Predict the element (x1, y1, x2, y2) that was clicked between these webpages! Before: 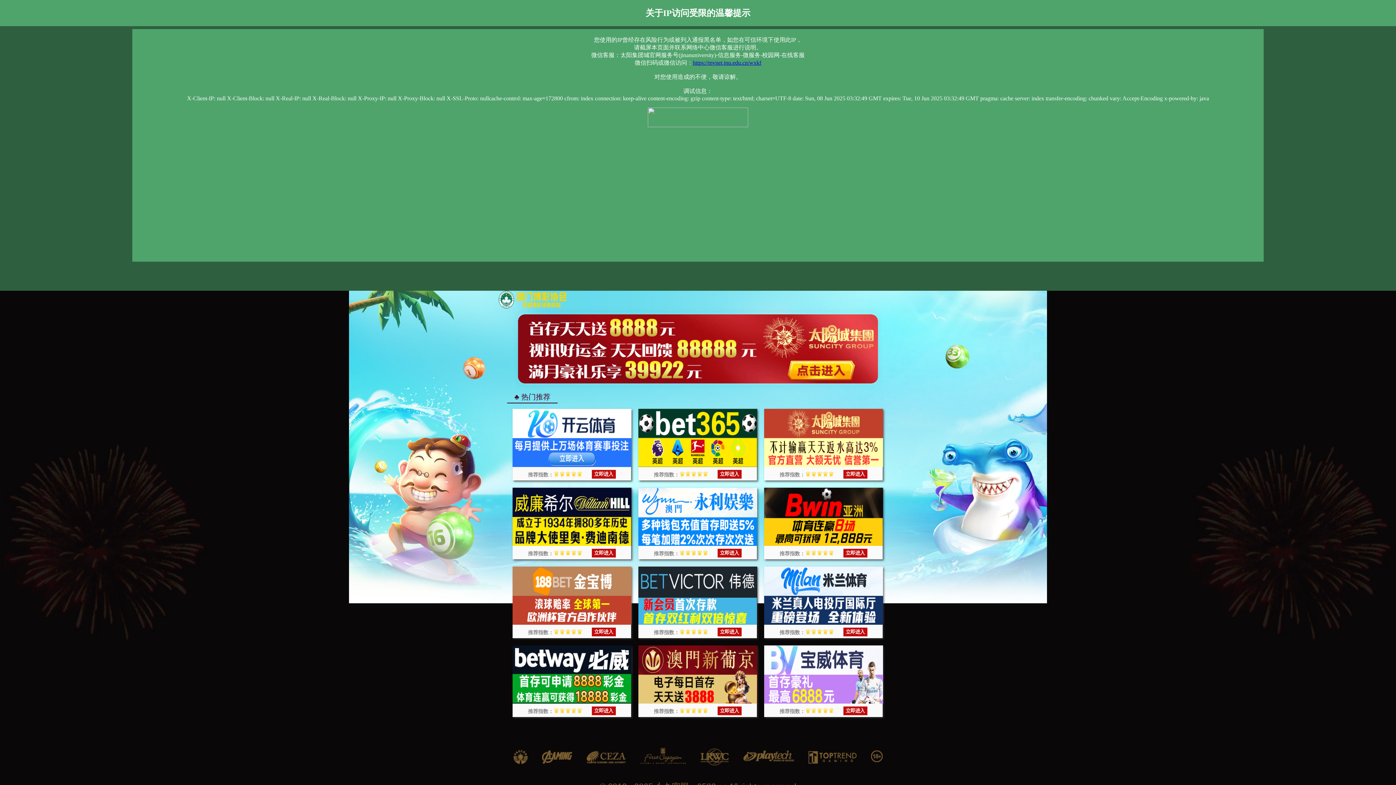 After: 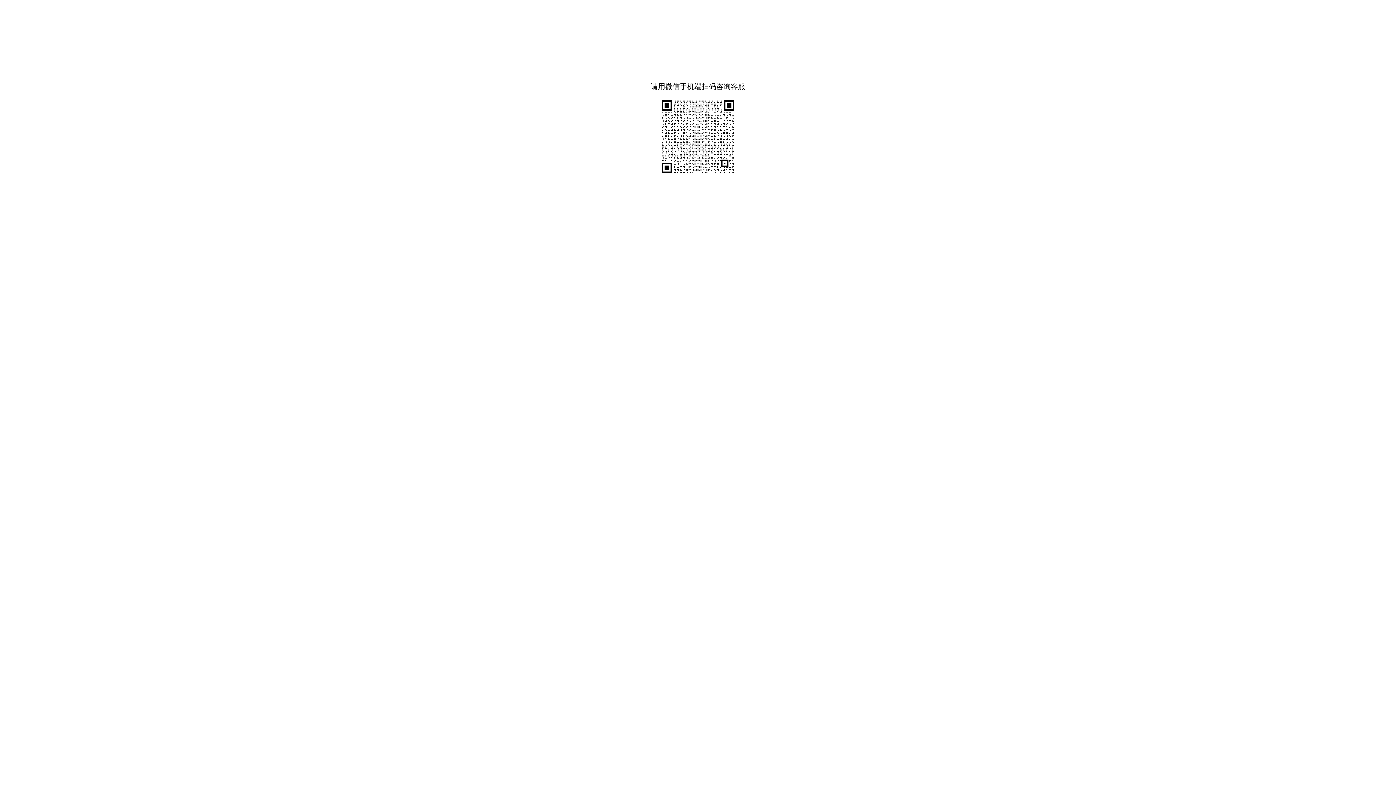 Action: bbox: (693, 59, 761, 65) label: https://mynet.jnu.edu.cn/wxkf